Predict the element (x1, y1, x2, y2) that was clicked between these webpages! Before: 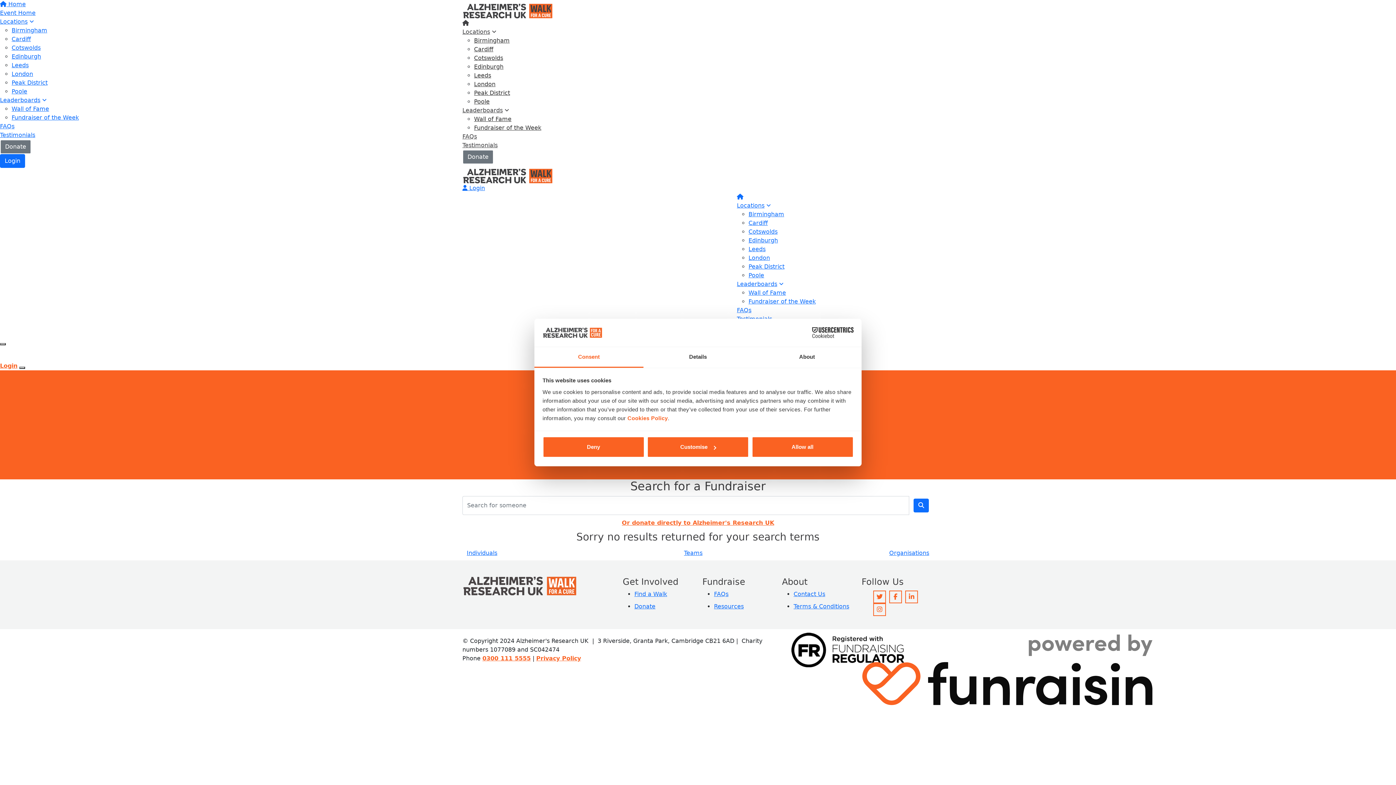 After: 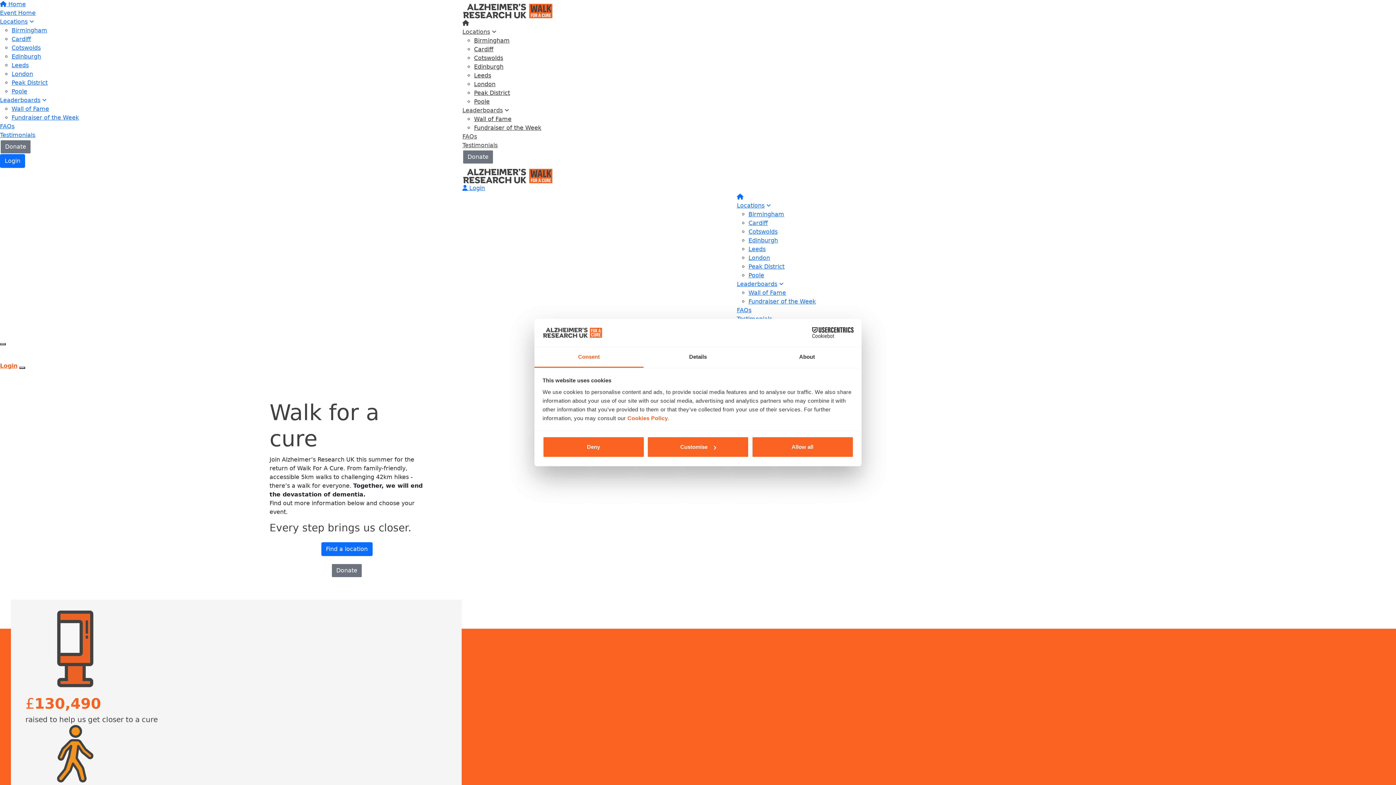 Action: bbox: (462, 7, 553, 14)